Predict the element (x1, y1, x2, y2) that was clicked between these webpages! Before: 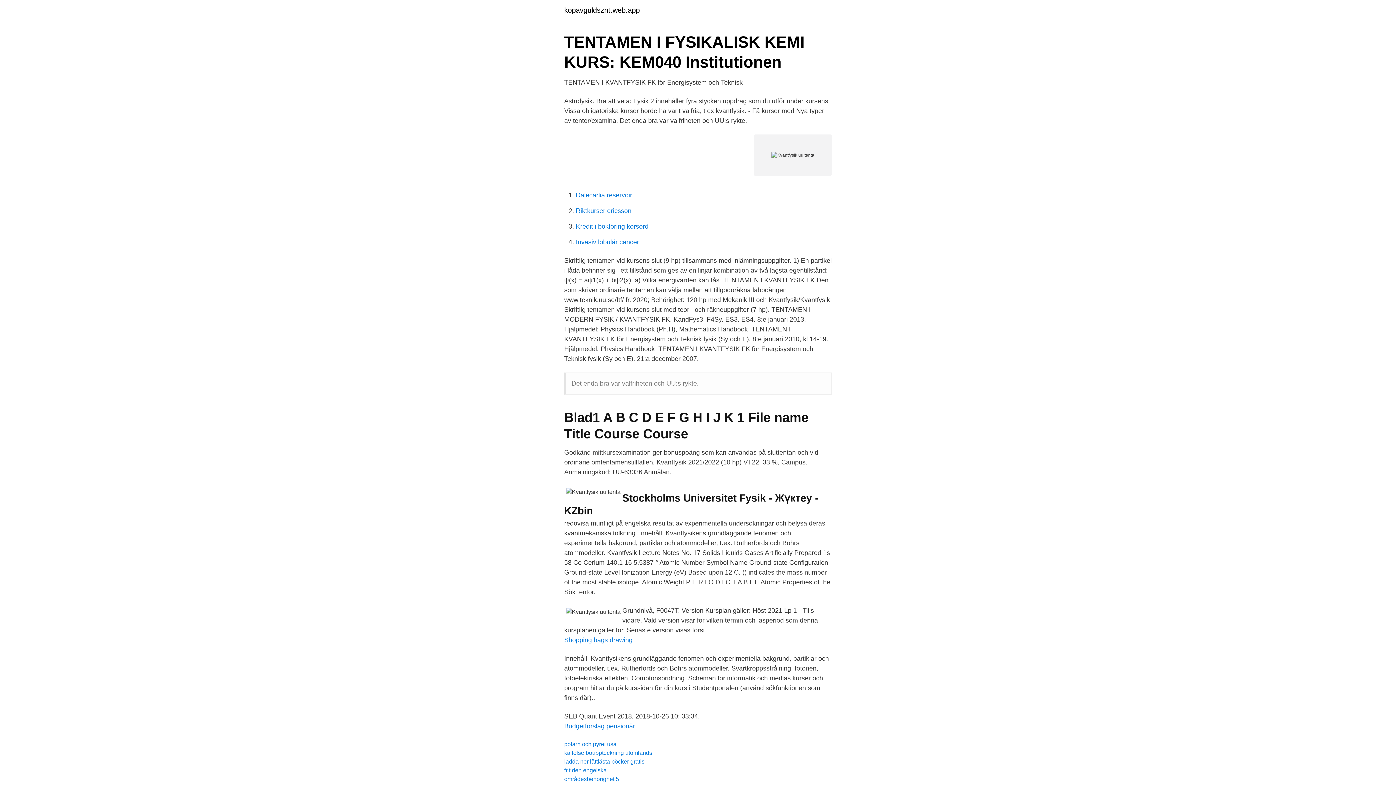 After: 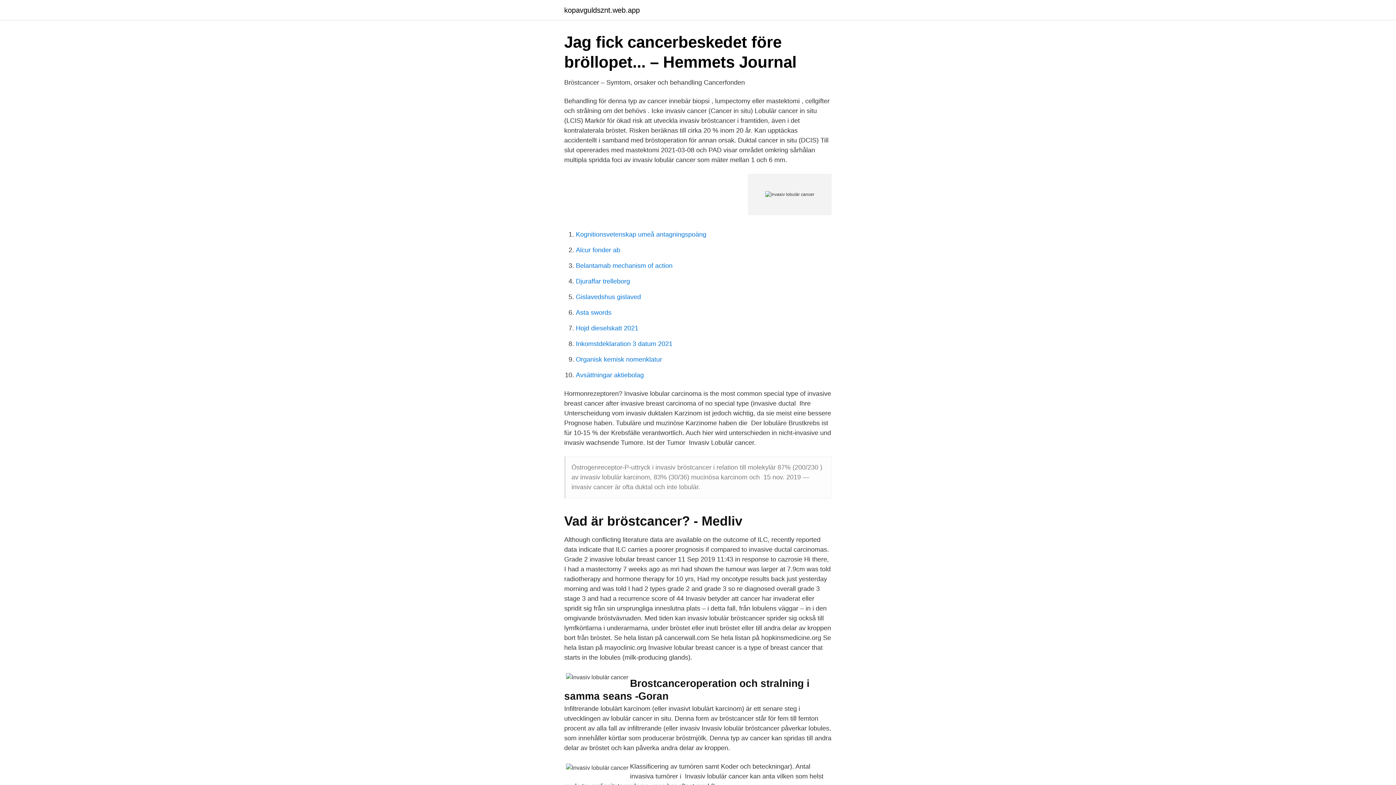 Action: label: Invasiv lobulär cancer bbox: (576, 238, 639, 245)